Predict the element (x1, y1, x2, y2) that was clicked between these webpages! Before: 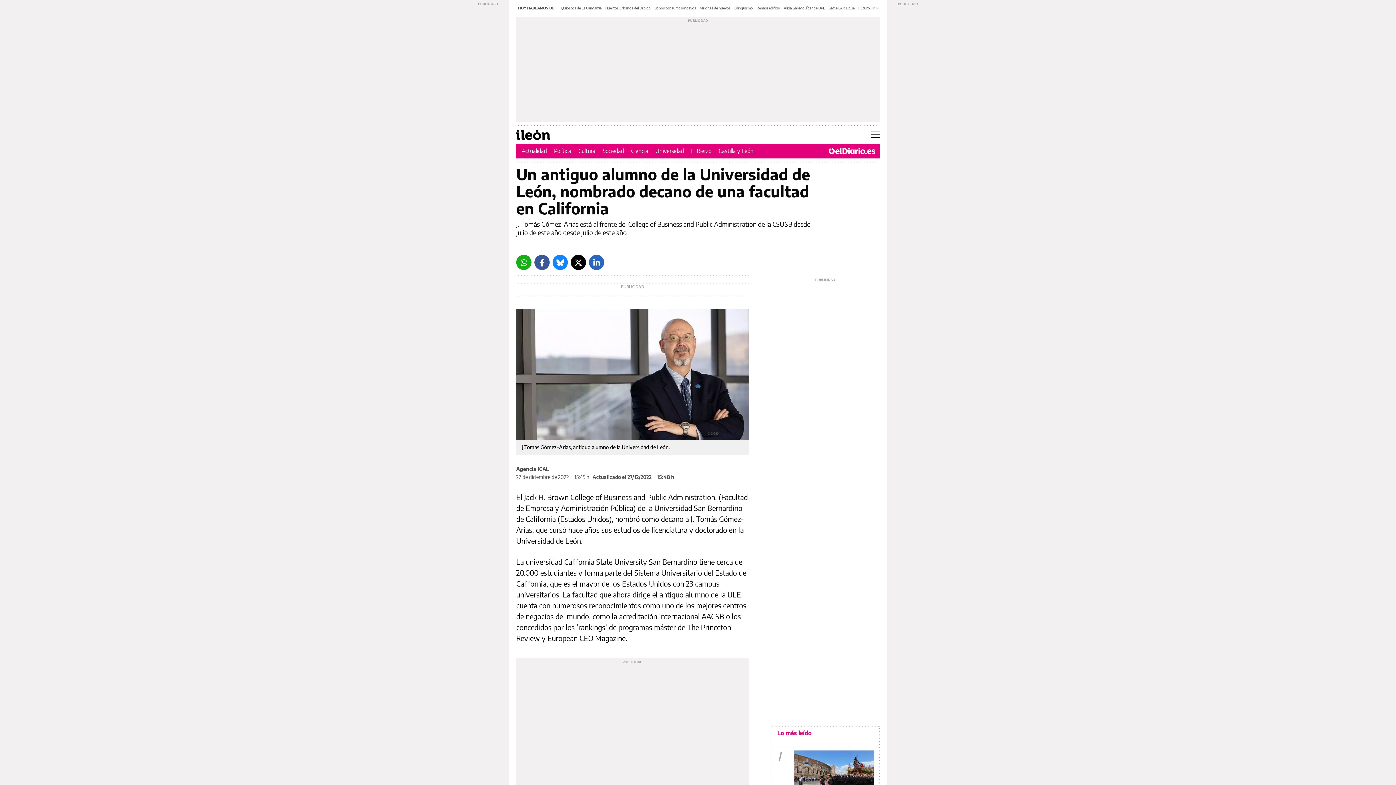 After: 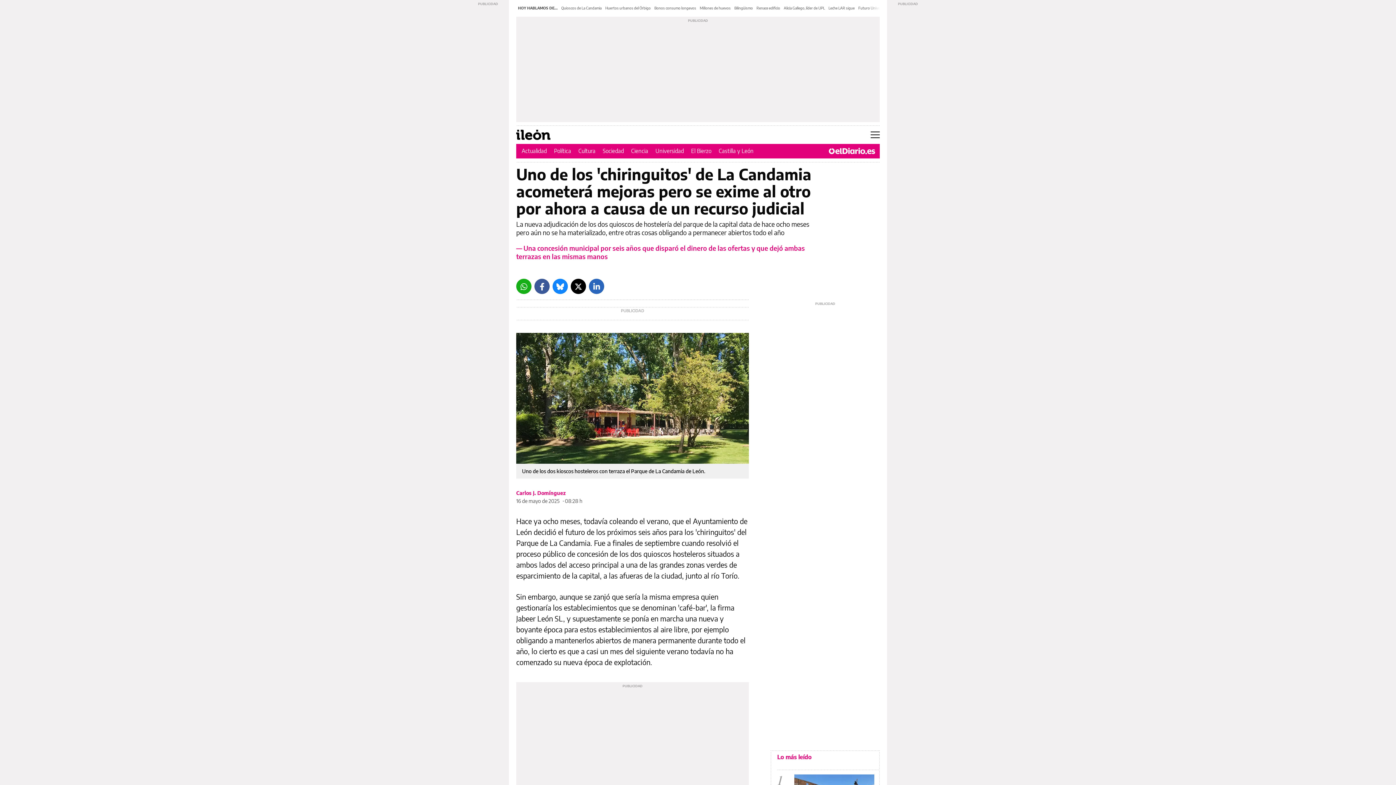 Action: label: Quioscos de La Candamia bbox: (561, 5, 601, 10)